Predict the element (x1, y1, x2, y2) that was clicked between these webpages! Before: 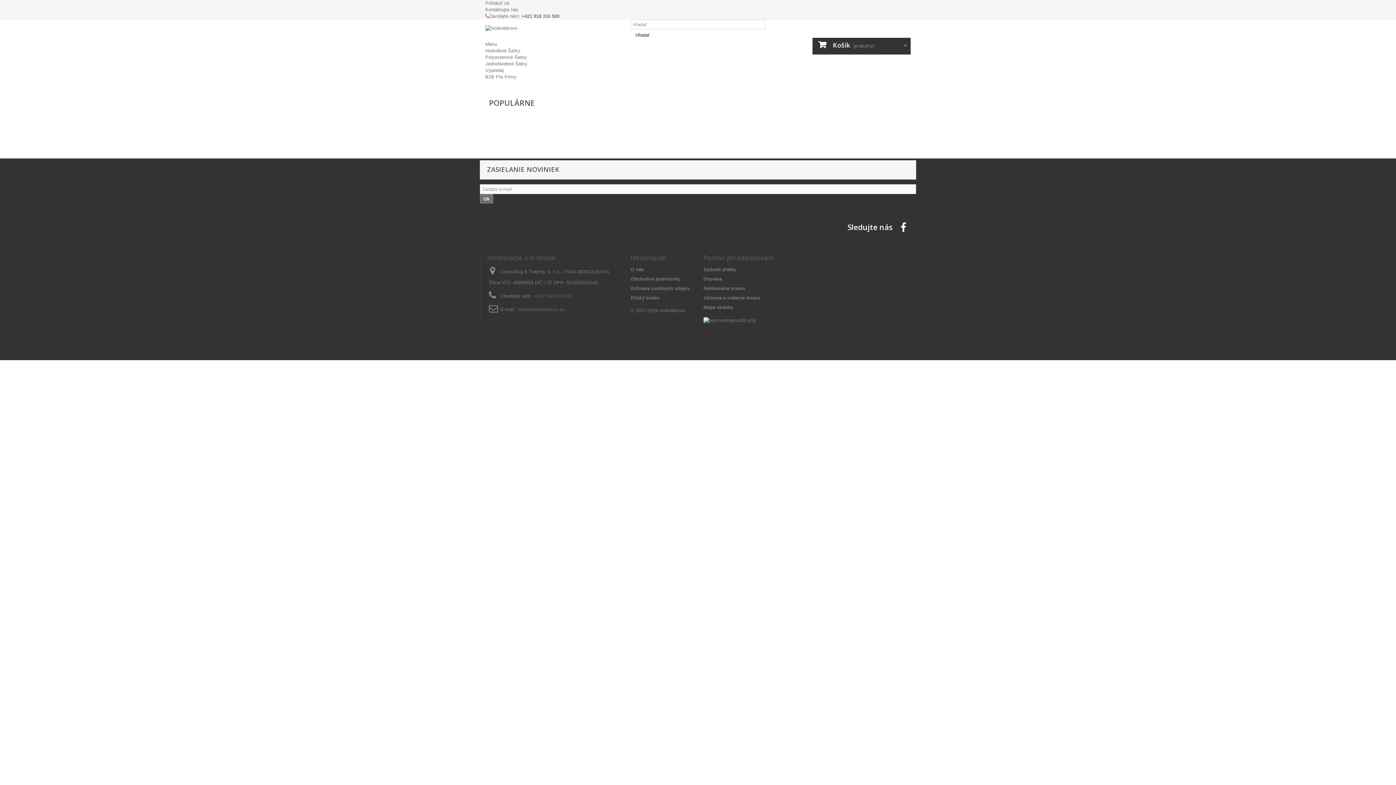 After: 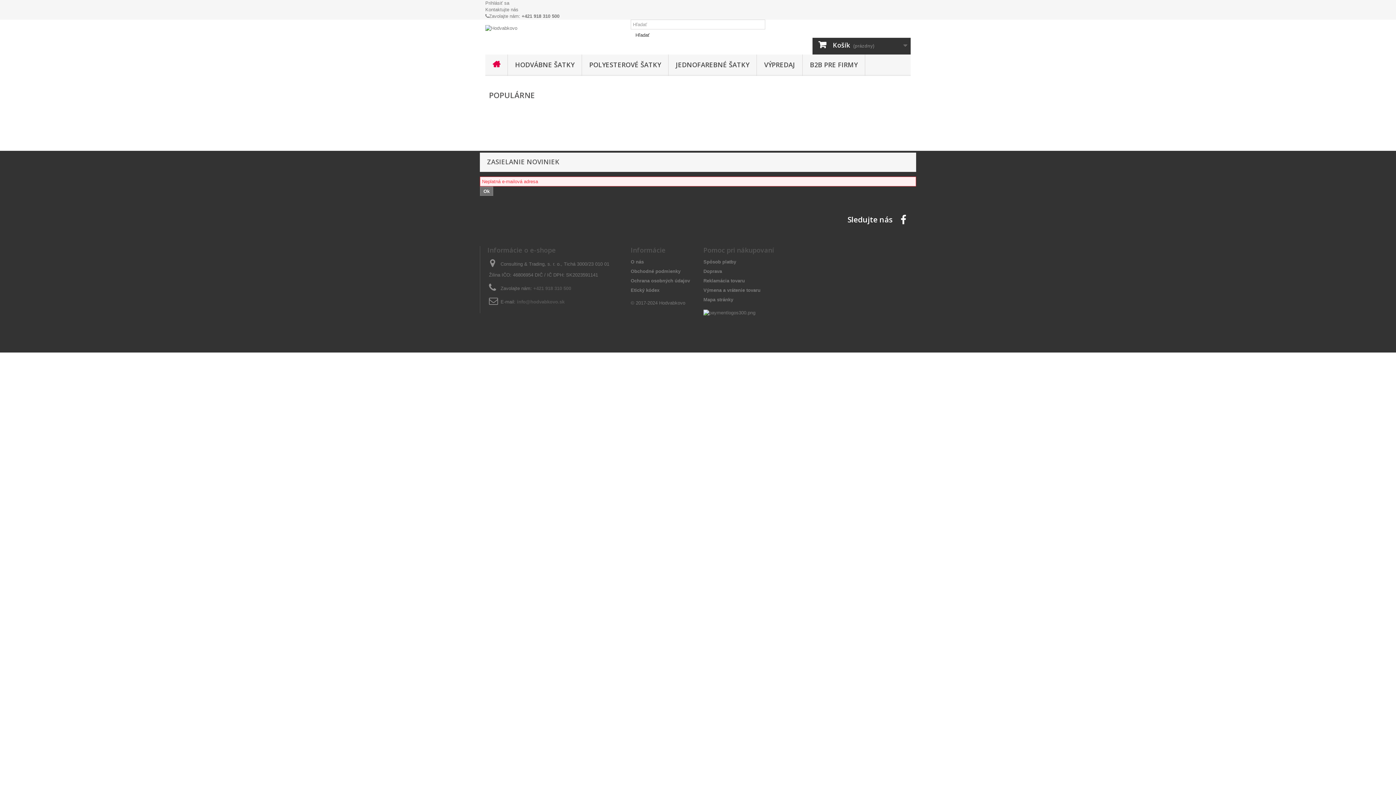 Action: label: Ok bbox: (480, 194, 493, 204)